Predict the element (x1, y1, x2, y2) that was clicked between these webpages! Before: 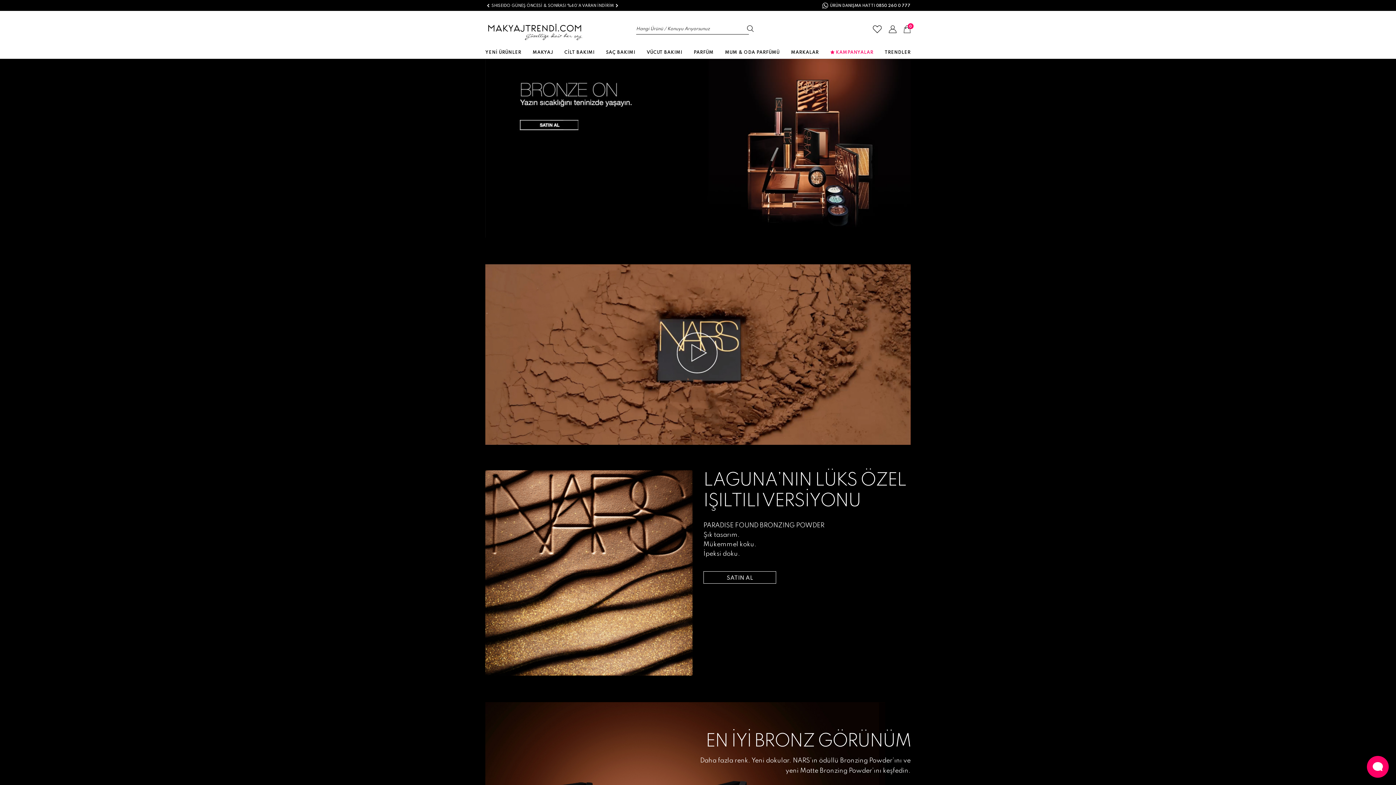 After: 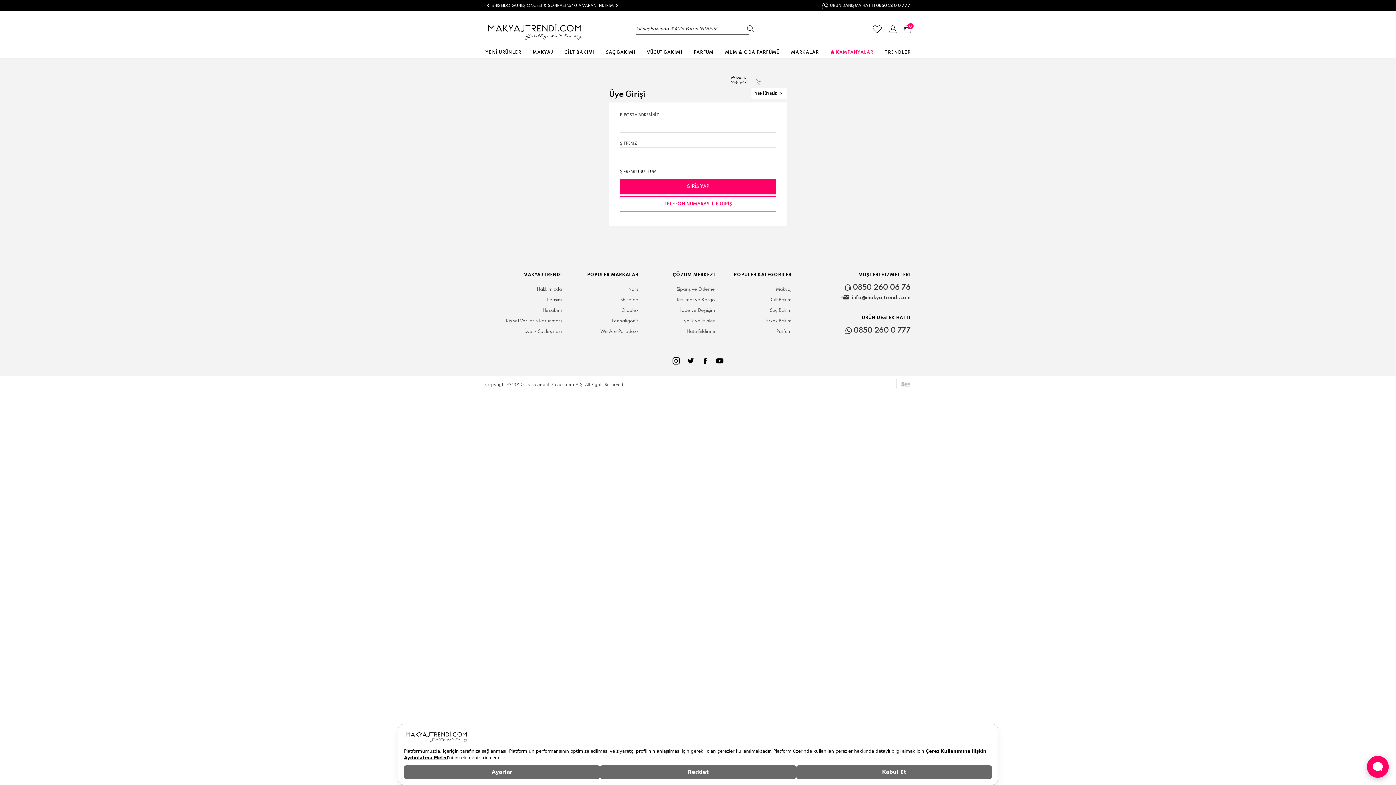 Action: bbox: (889, 25, 896, 34)